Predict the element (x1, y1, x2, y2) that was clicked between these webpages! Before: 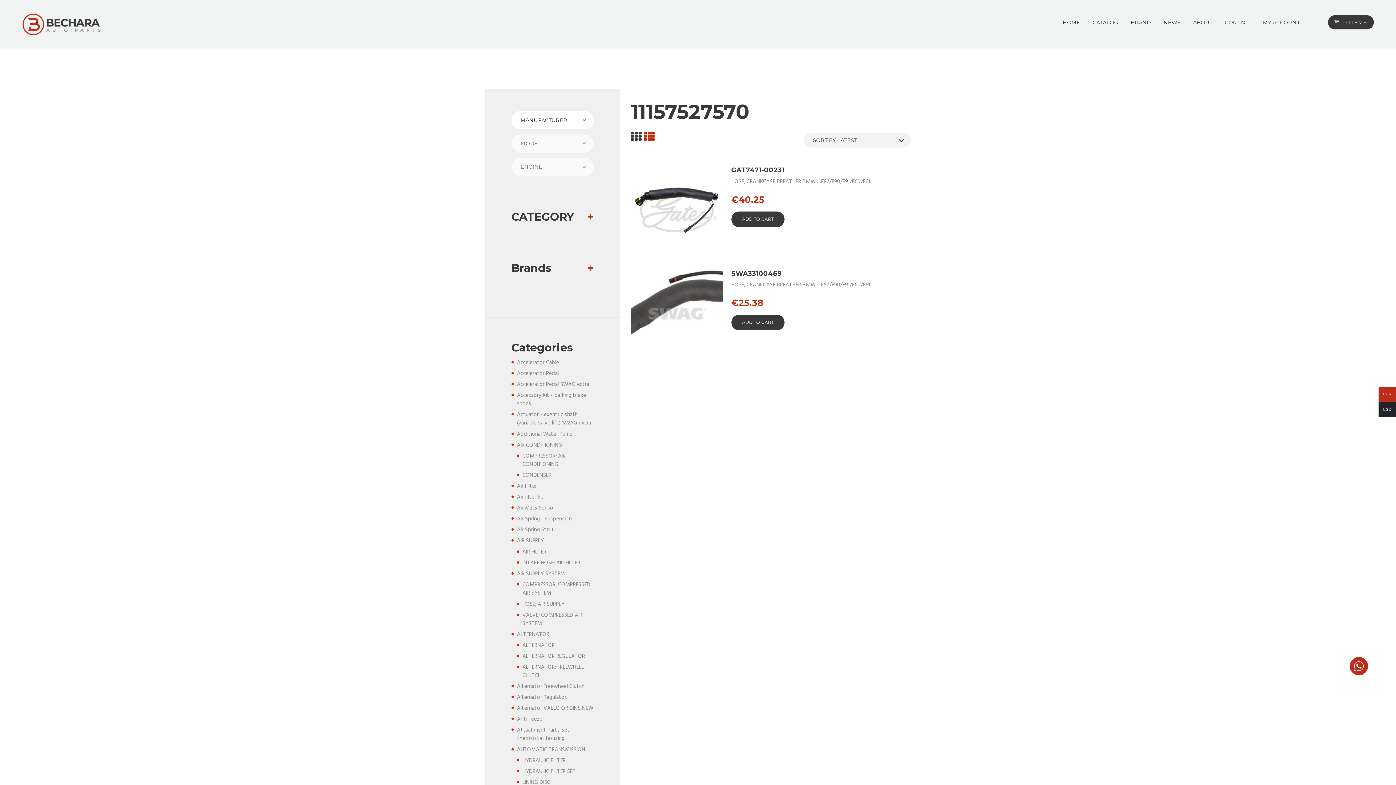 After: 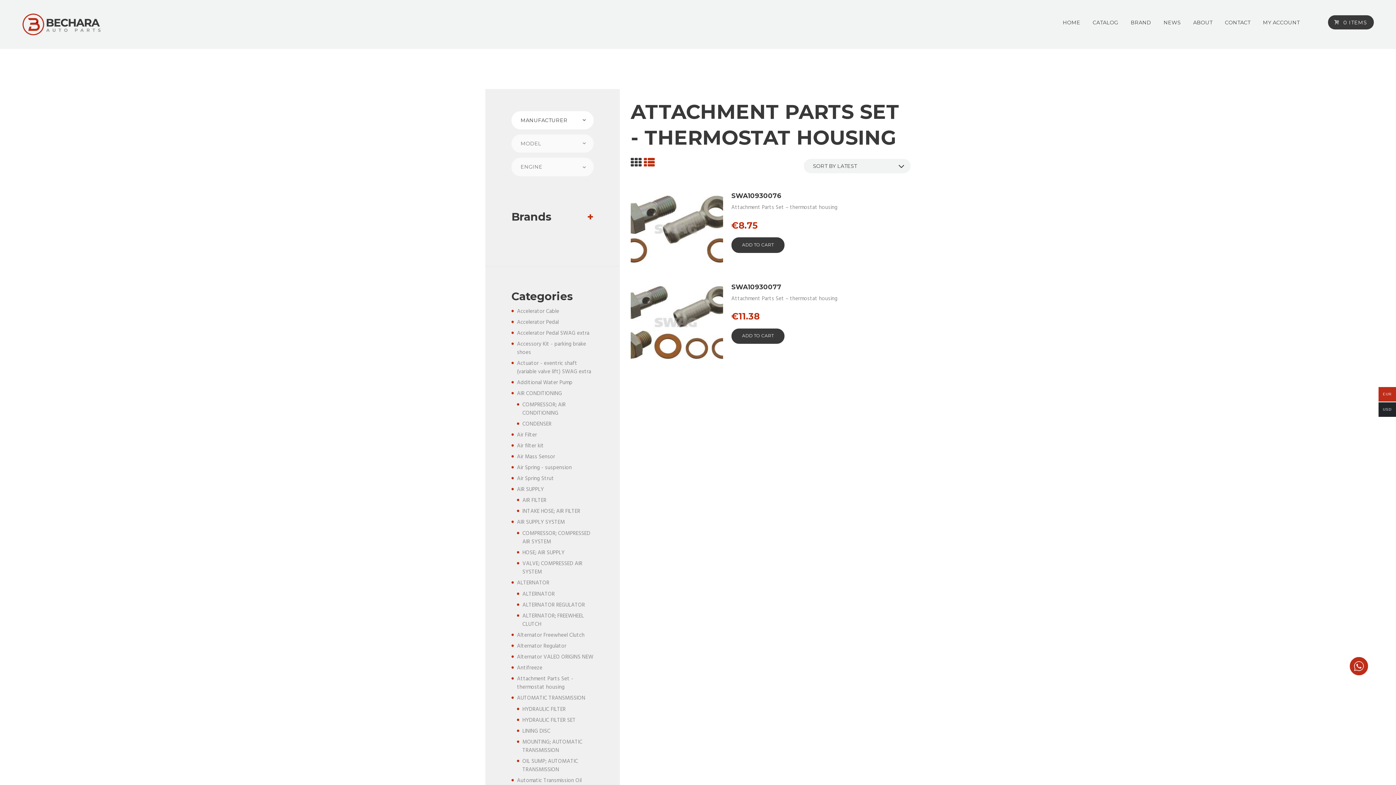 Action: bbox: (517, 726, 573, 743) label: Attachment Parts Set - thermostat housing